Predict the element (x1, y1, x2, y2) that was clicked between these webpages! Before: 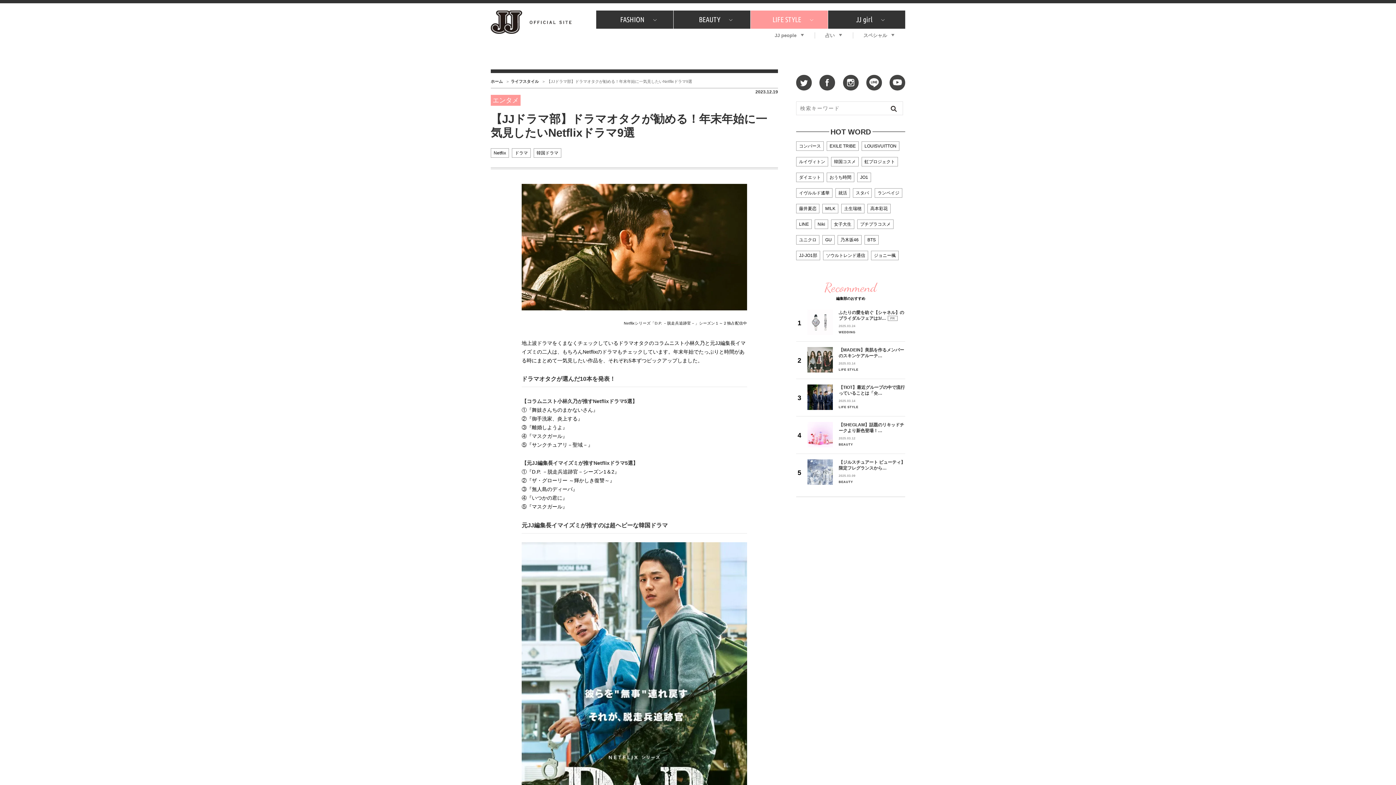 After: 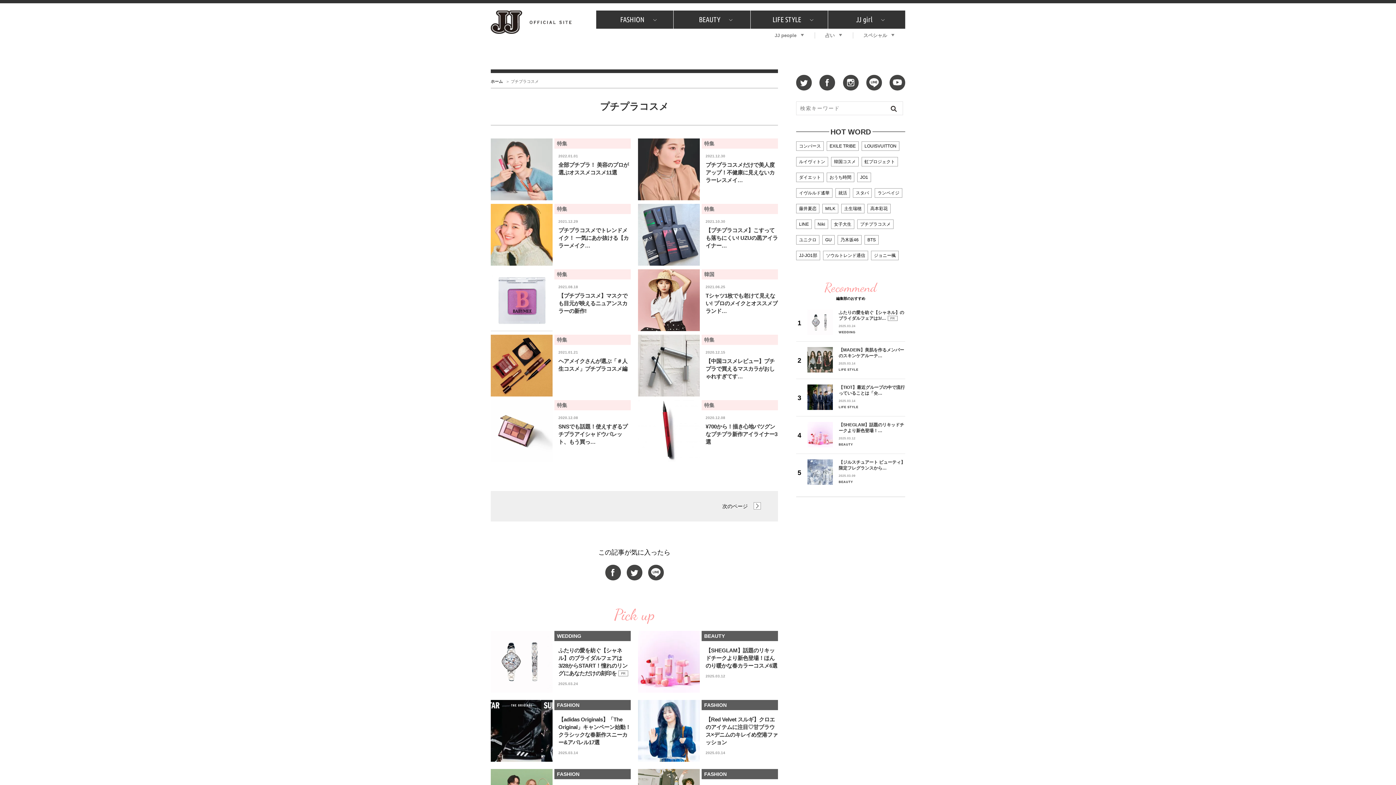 Action: label: プチプラコスメ bbox: (857, 220, 893, 228)